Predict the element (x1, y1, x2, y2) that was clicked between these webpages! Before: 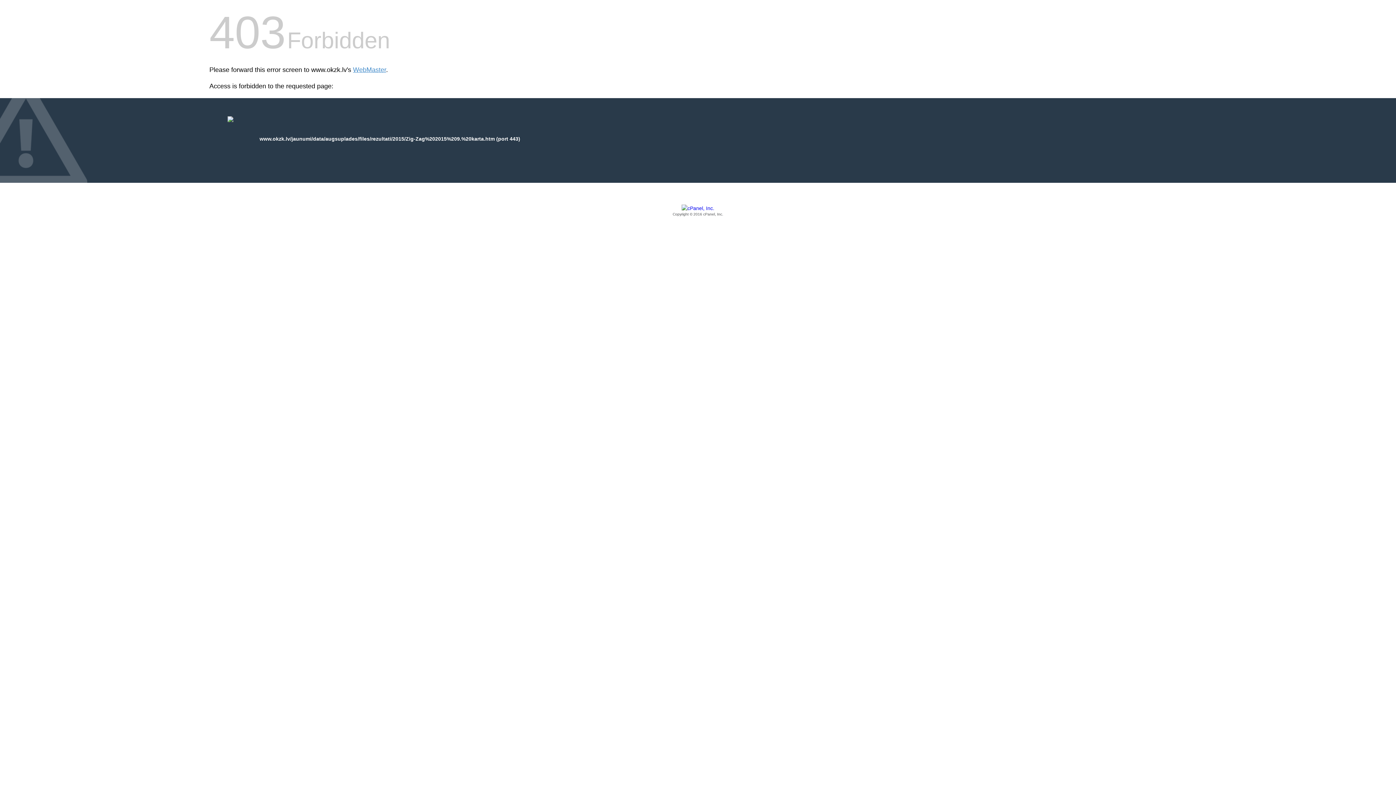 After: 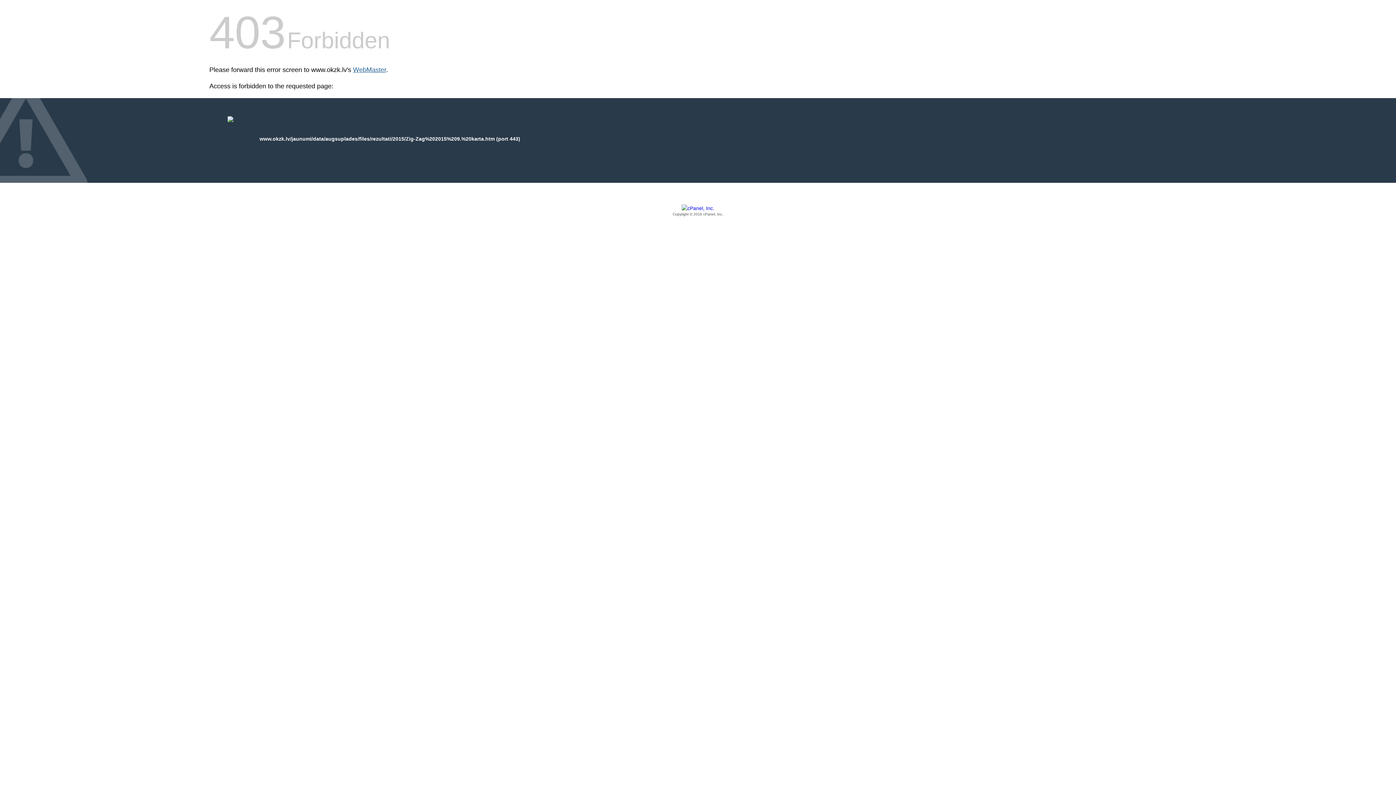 Action: bbox: (353, 66, 386, 73) label: WebMaster